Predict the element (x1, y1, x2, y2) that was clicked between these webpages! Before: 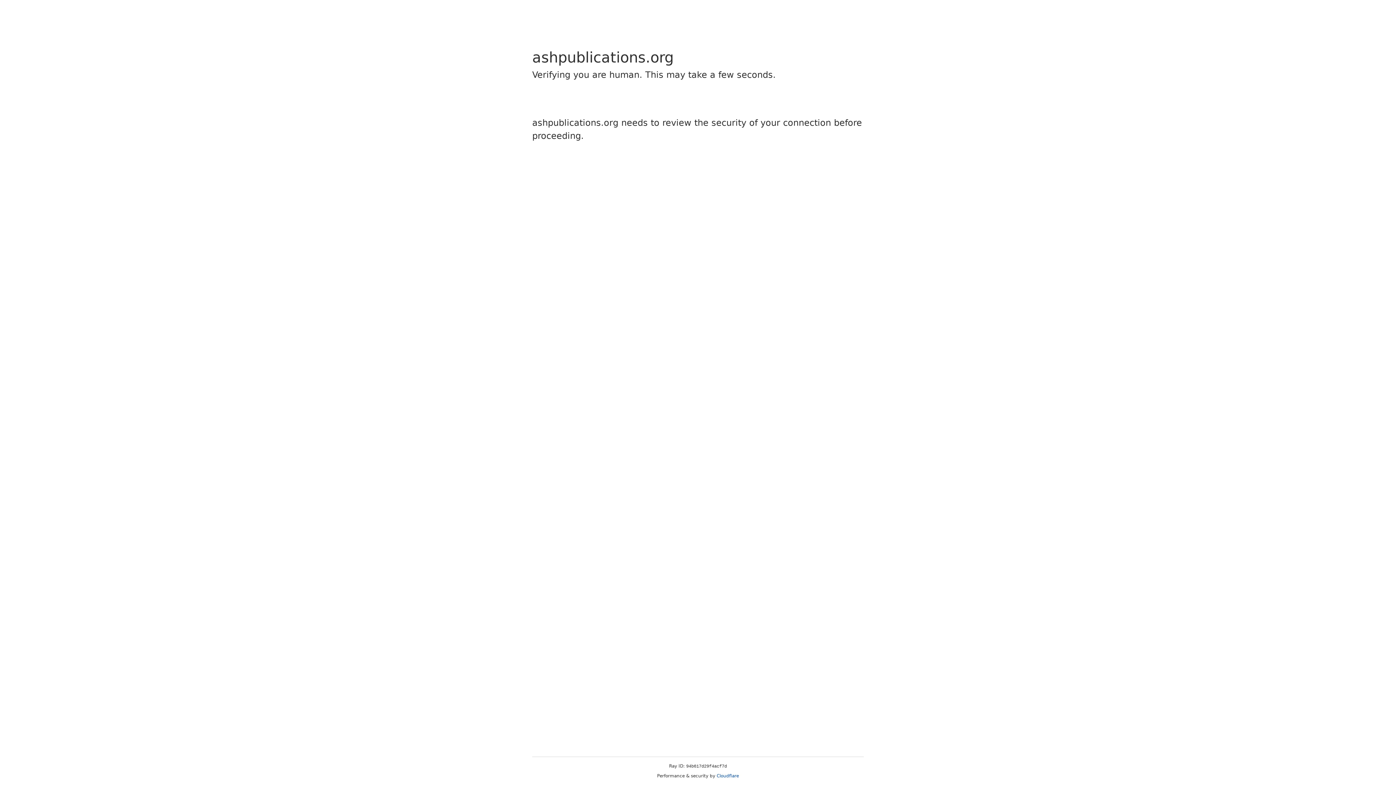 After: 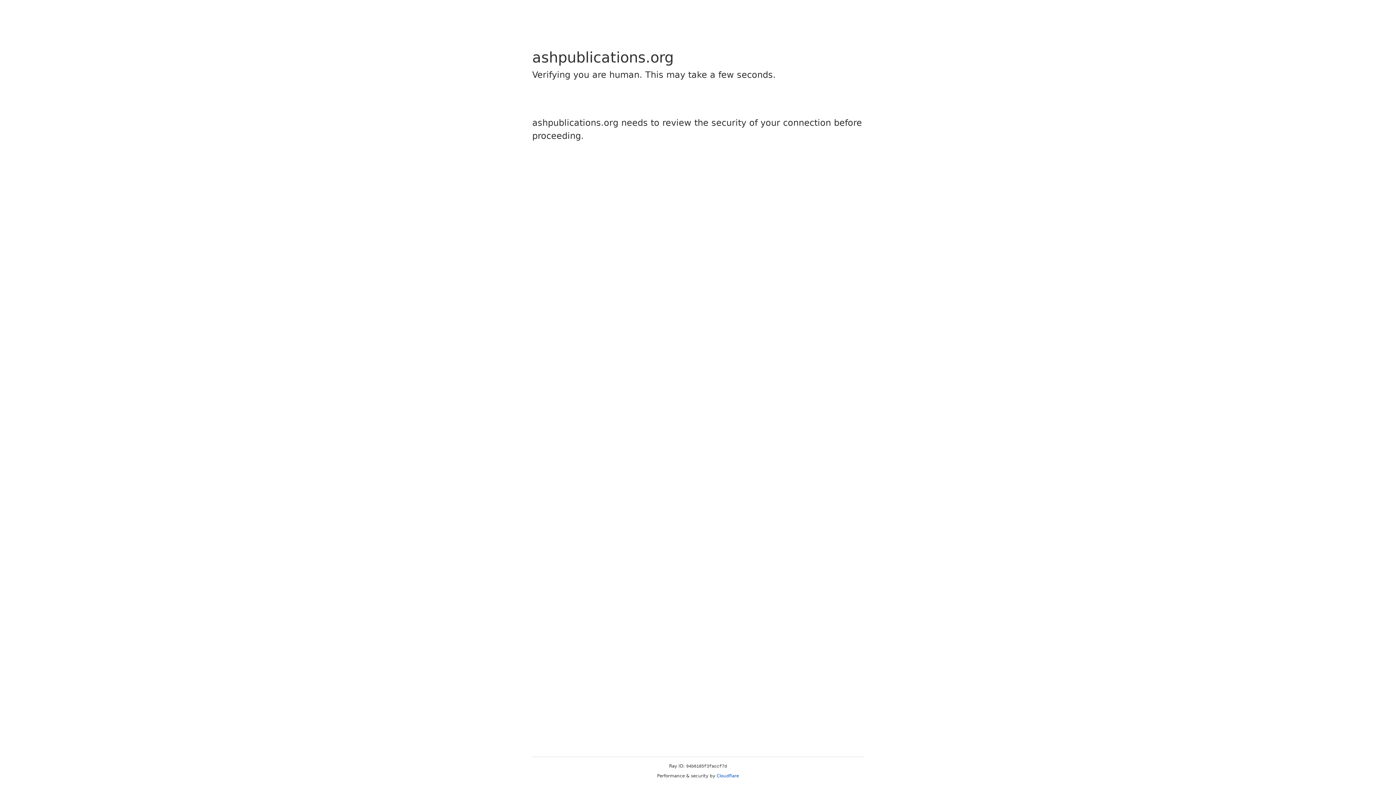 Action: label: Cloudflare bbox: (716, 773, 739, 778)